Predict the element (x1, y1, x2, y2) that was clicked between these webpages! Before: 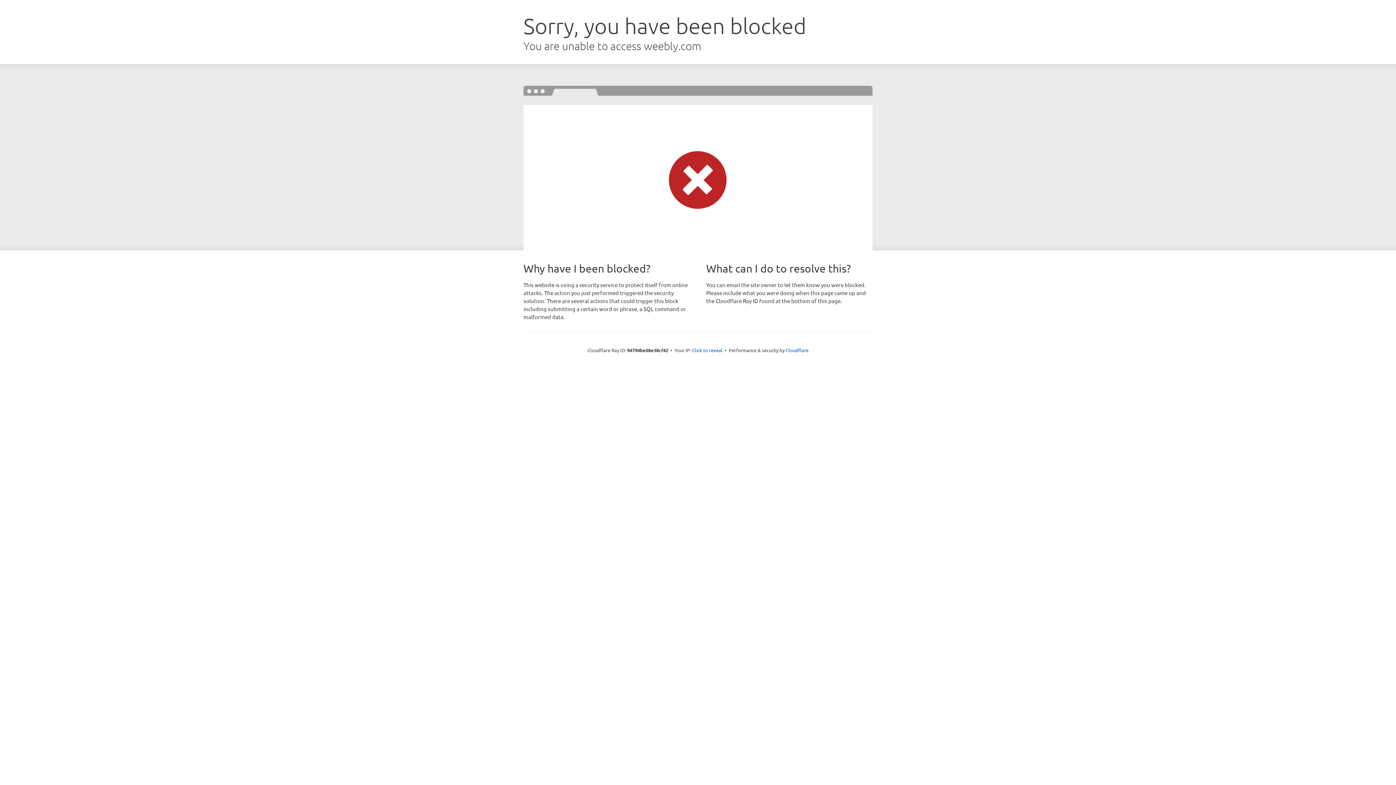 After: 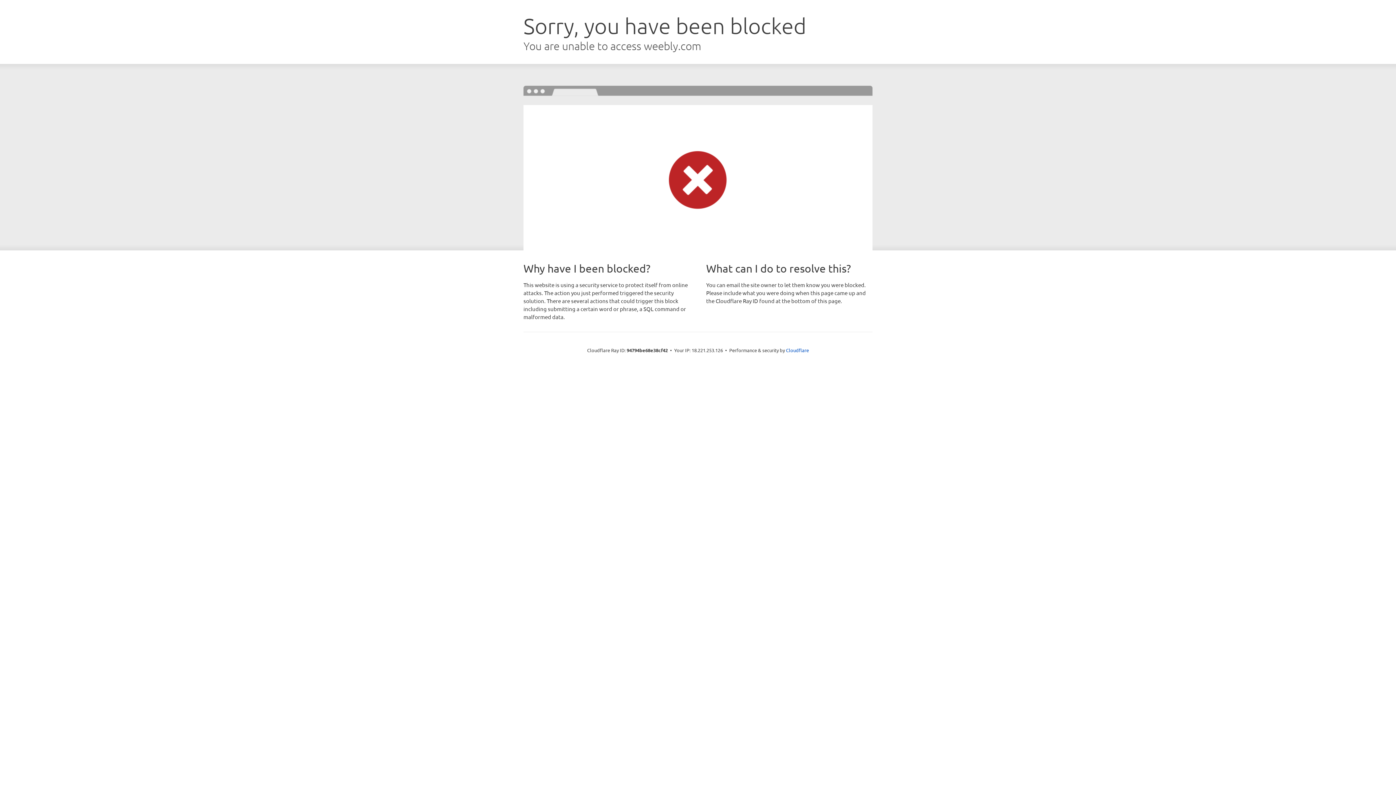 Action: label: Click to reveal bbox: (692, 346, 722, 353)